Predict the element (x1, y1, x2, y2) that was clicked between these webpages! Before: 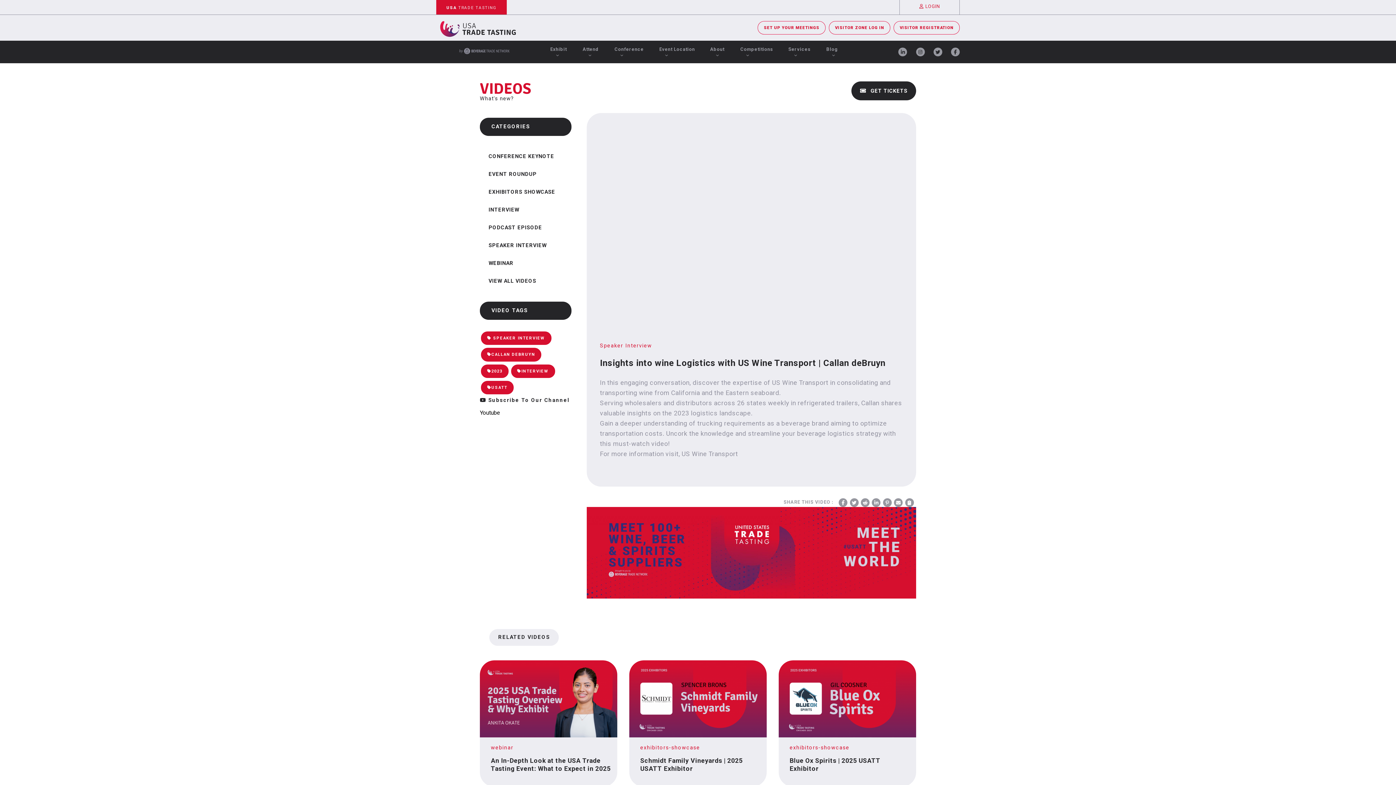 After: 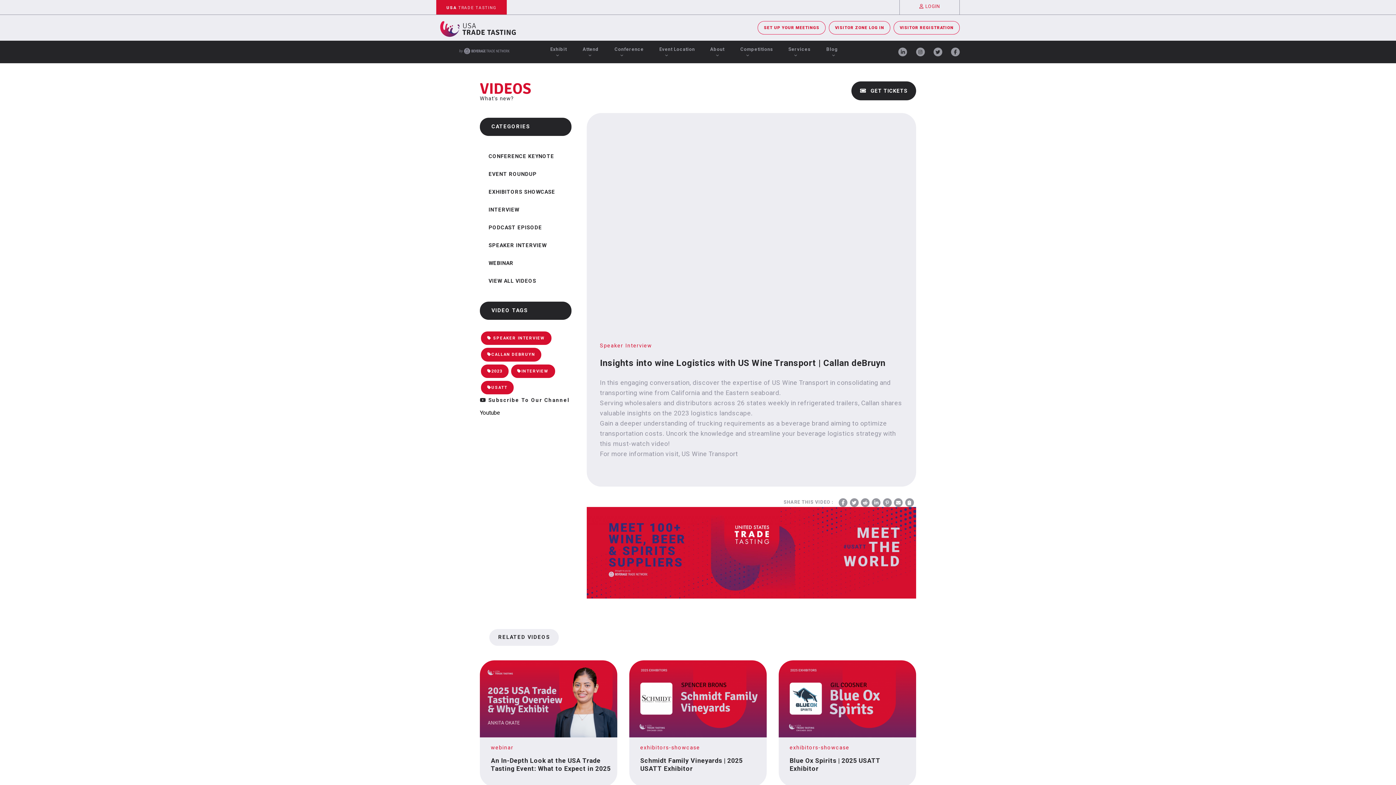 Action: bbox: (446, 5, 496, 10) label: USA TRADE TASTING